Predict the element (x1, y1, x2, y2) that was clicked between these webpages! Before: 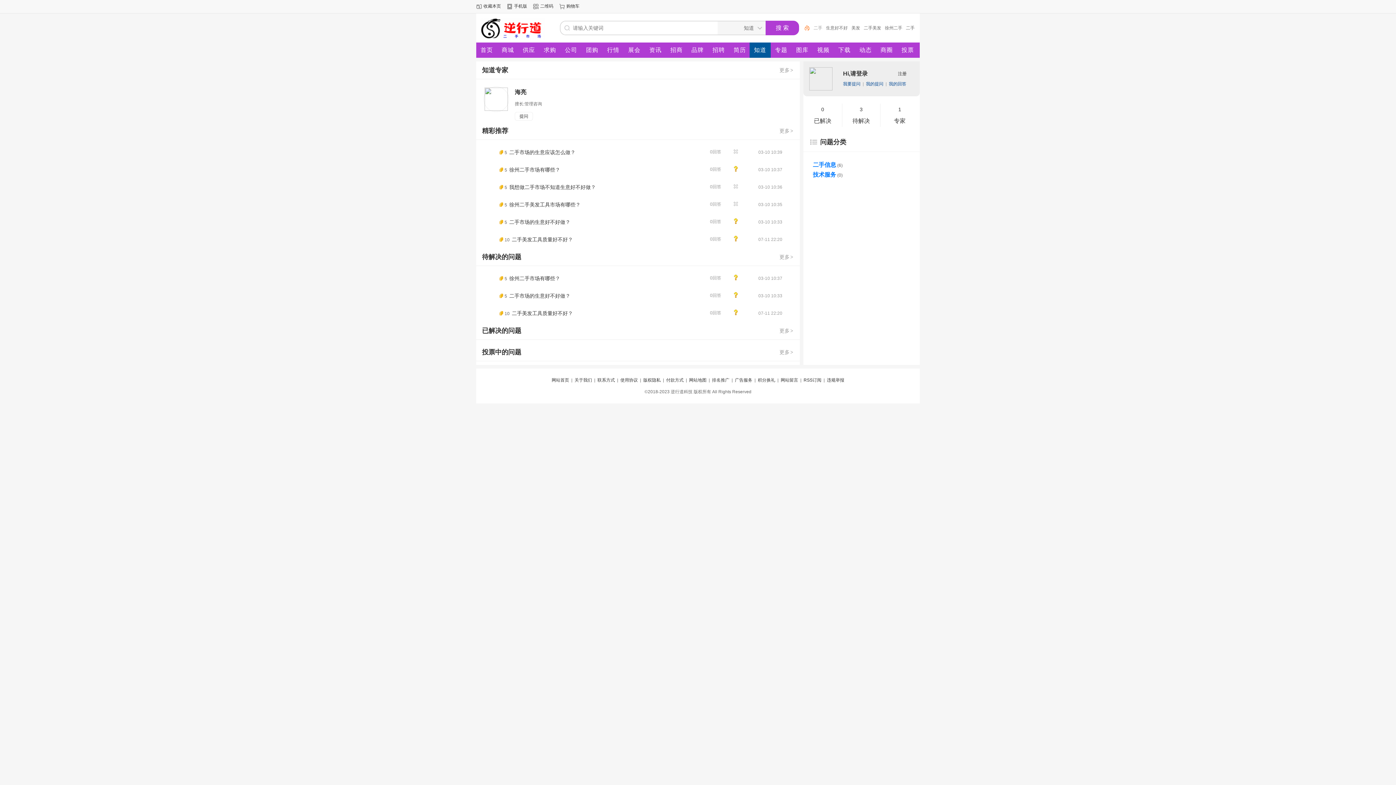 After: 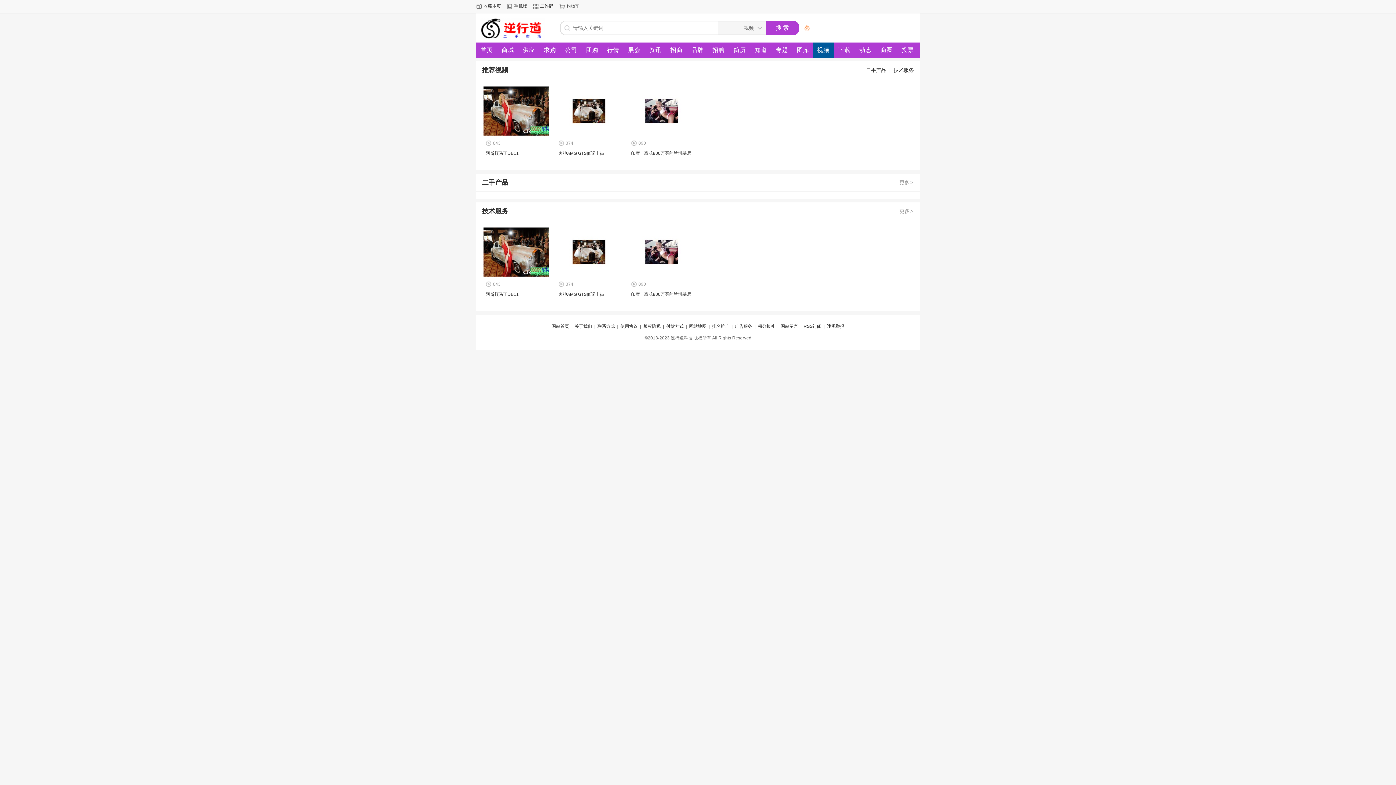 Action: bbox: (813, 42, 834, 57) label: 视频